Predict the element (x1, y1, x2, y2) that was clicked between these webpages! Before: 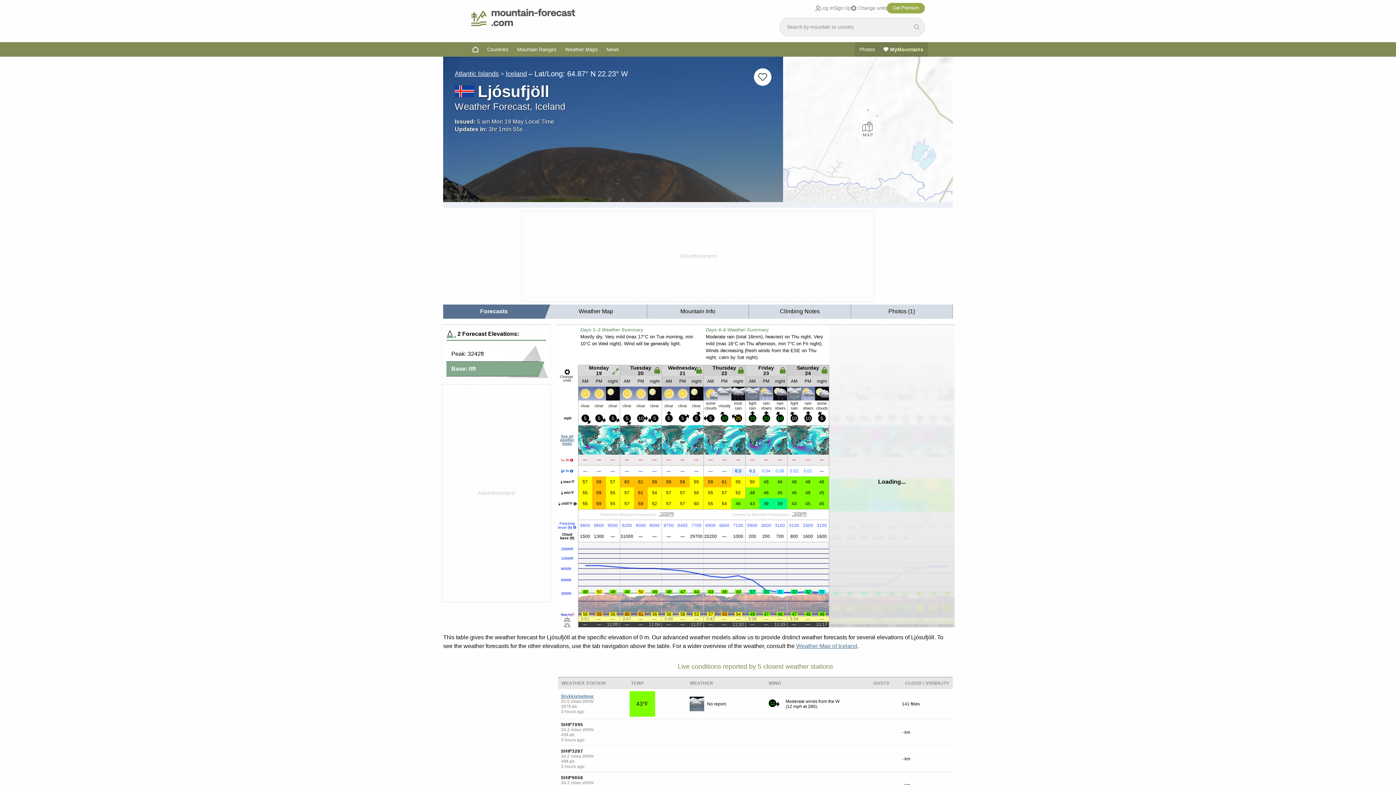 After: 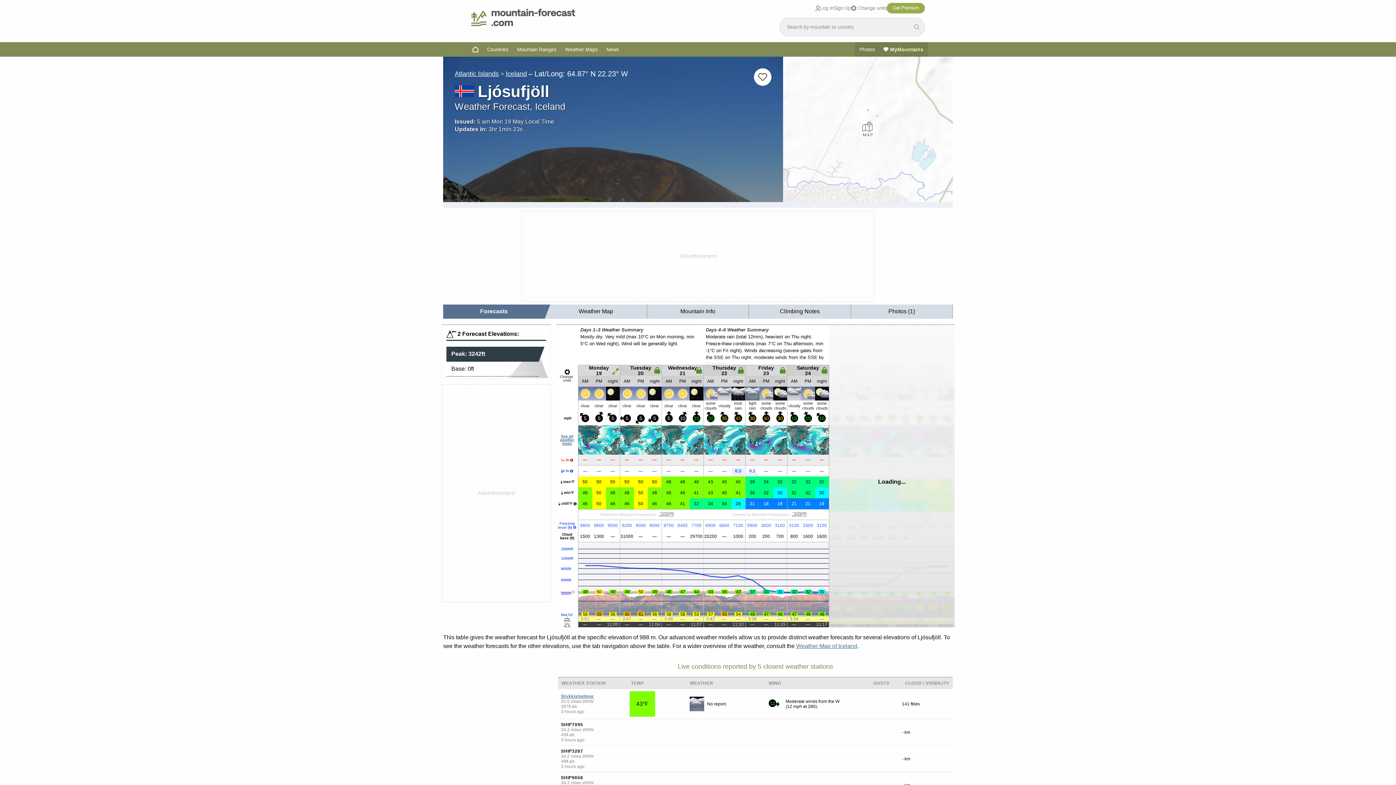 Action: label: Forecasts bbox: (443, 304, 544, 318)